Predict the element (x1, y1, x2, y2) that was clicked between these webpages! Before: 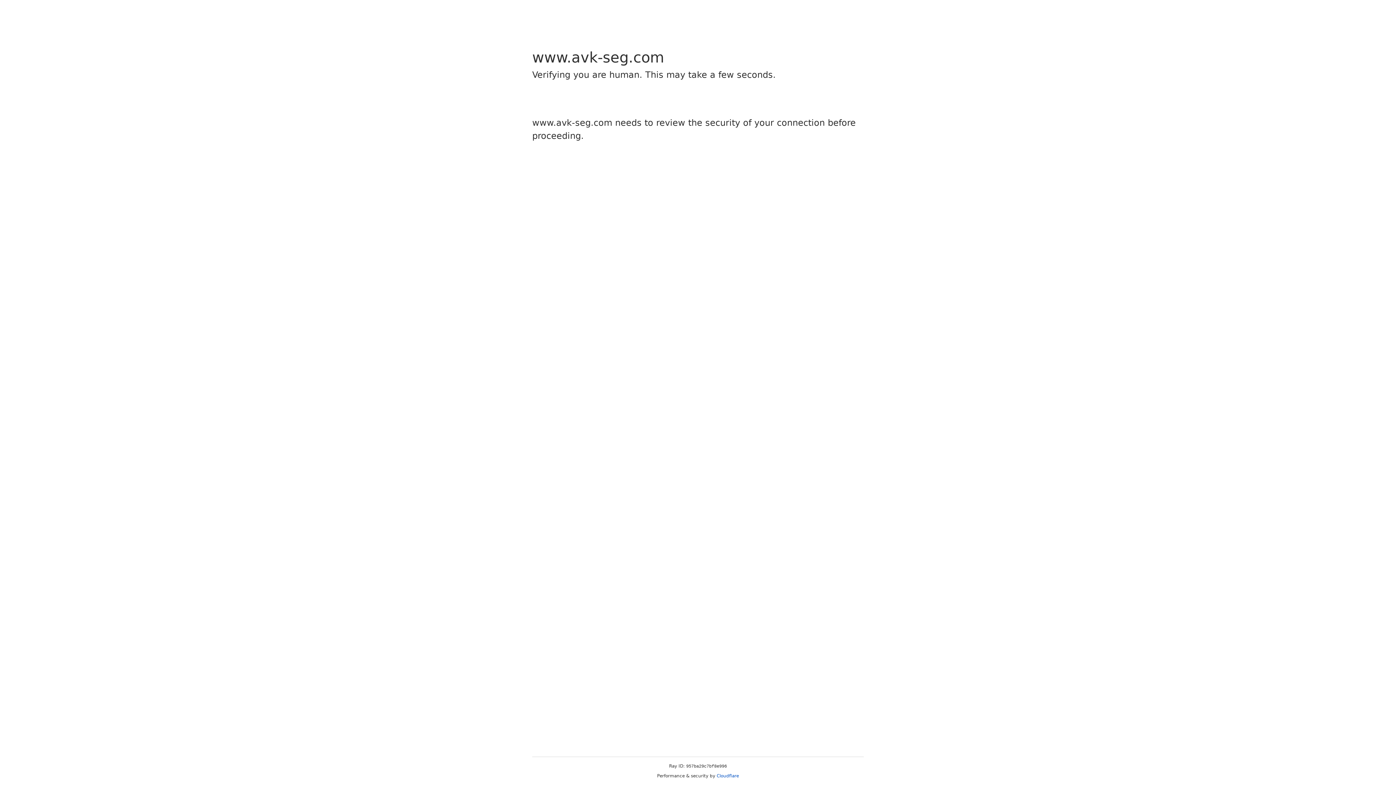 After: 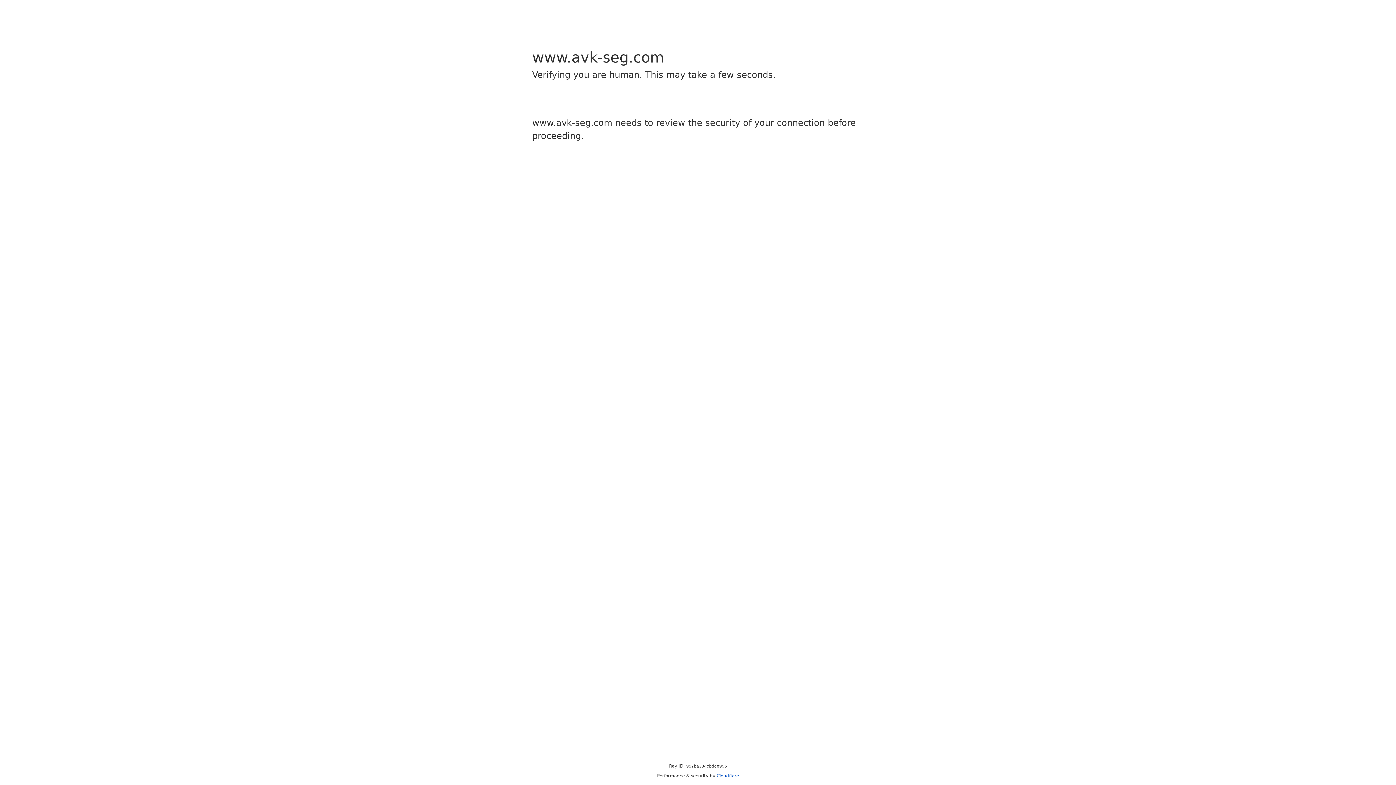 Action: label: Cloudflare bbox: (716, 773, 739, 778)